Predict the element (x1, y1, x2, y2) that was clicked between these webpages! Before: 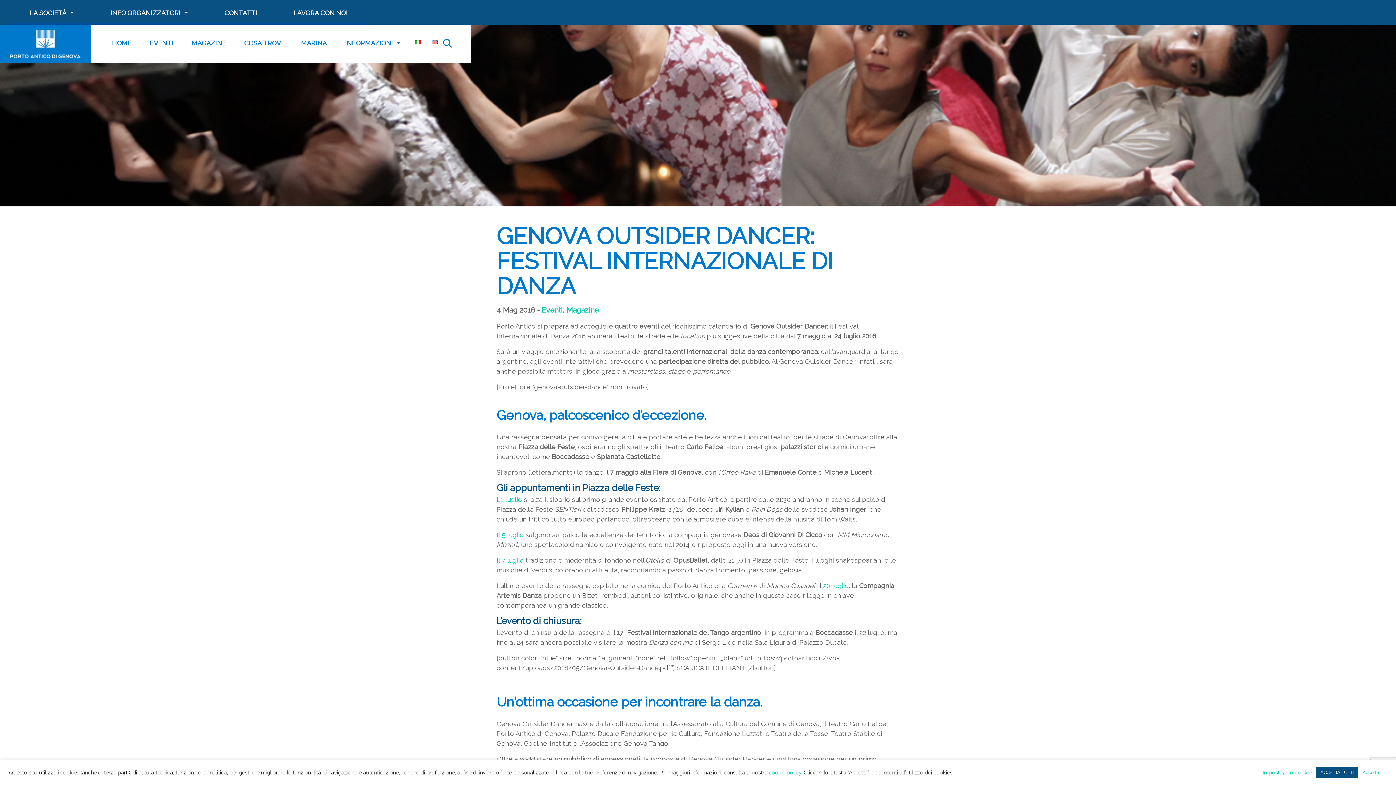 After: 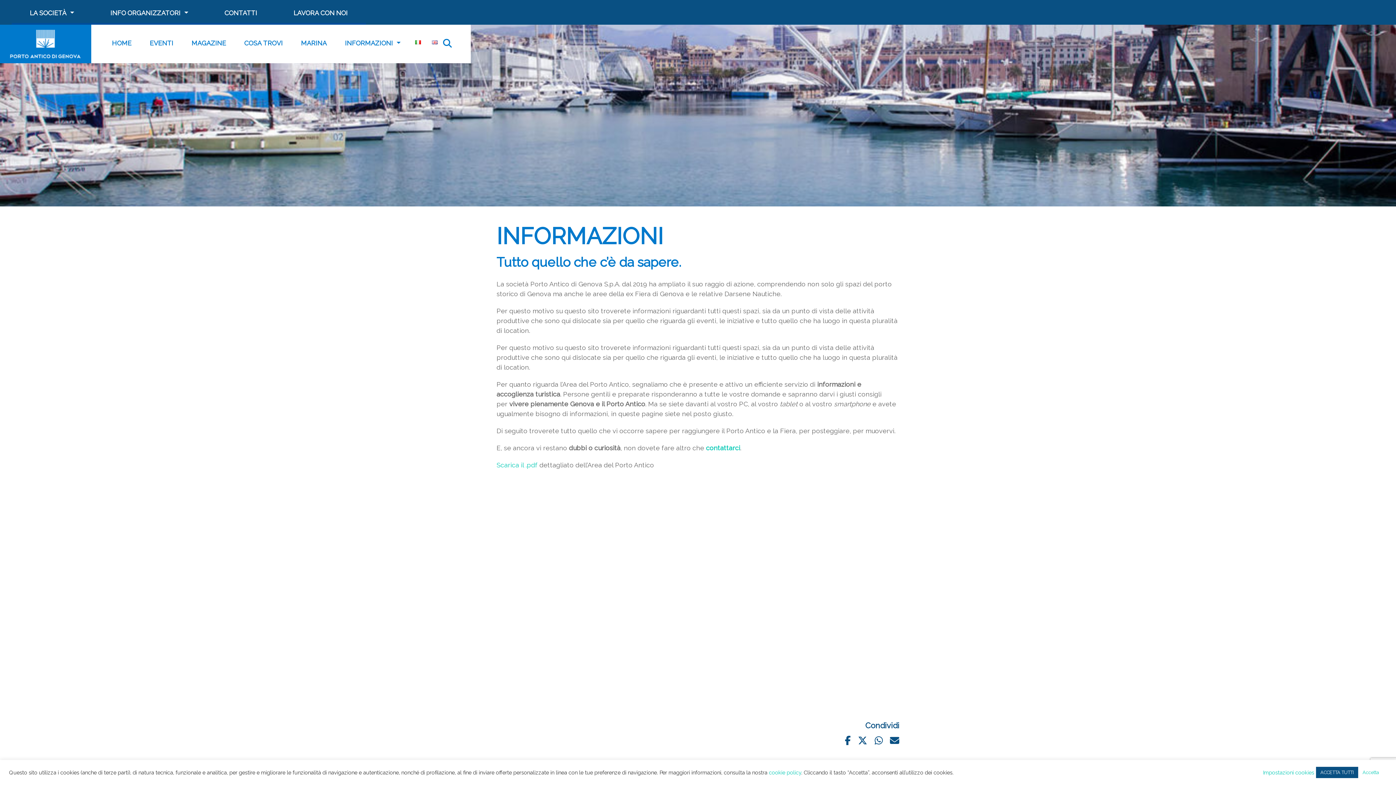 Action: label: INFORMAZIONI bbox: (336, 27, 396, 60)